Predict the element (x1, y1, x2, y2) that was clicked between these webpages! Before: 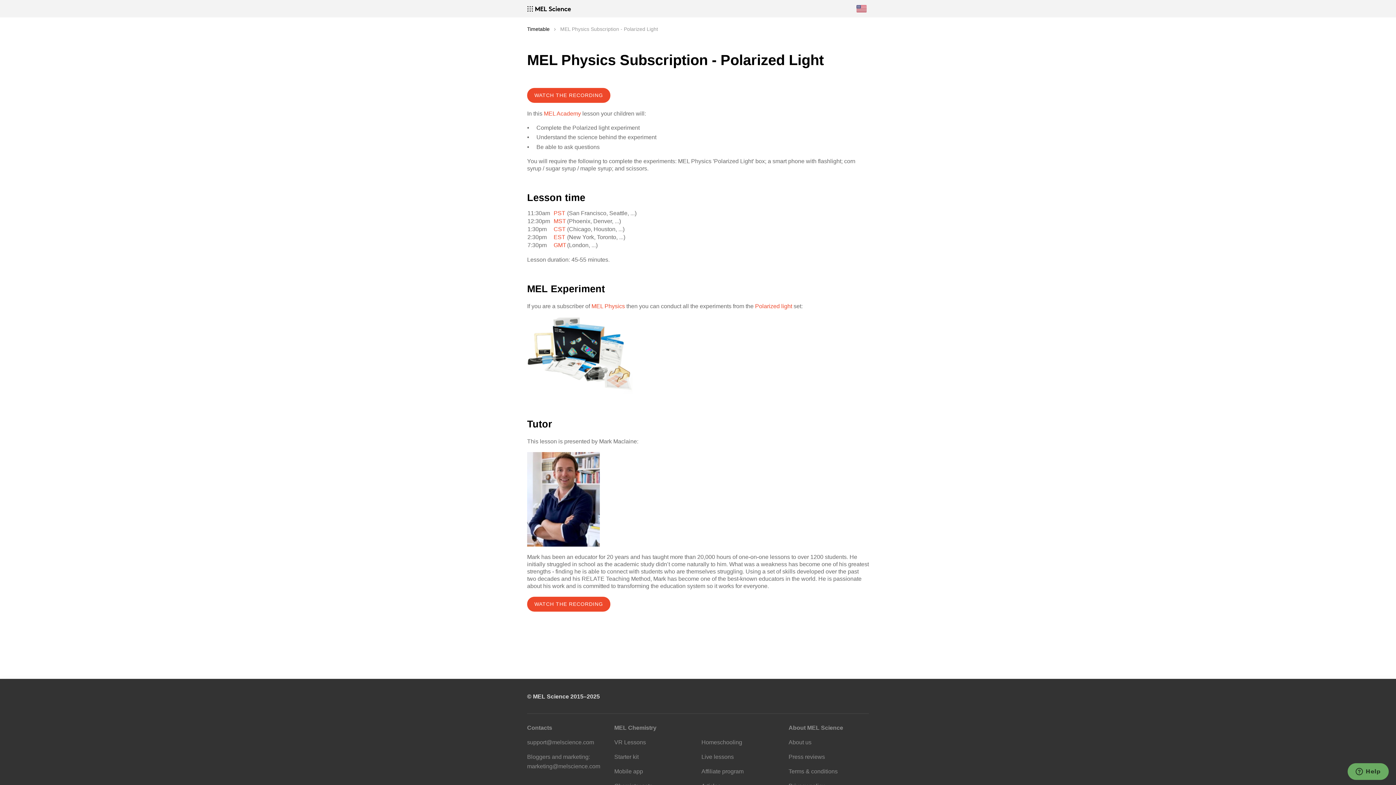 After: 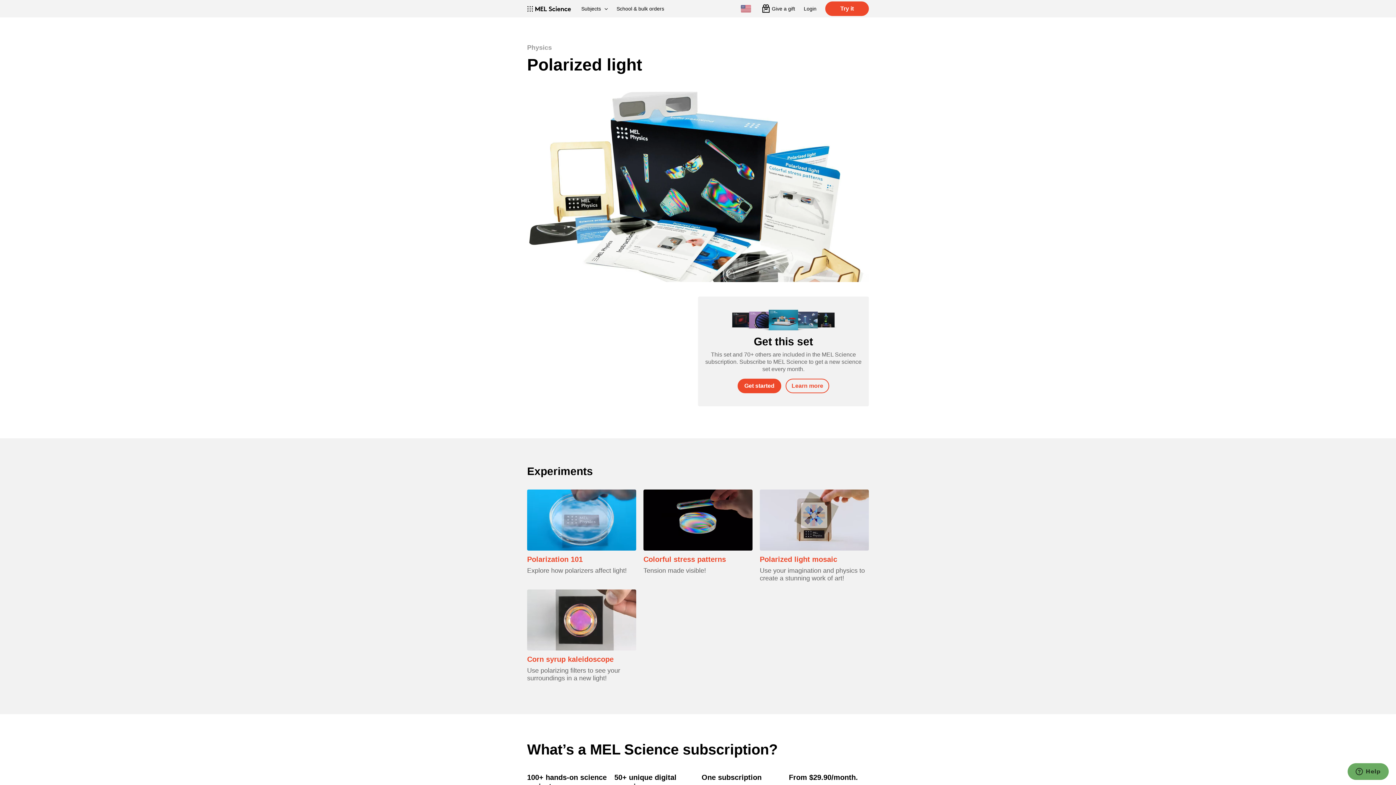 Action: bbox: (755, 303, 792, 309) label: Polarized light